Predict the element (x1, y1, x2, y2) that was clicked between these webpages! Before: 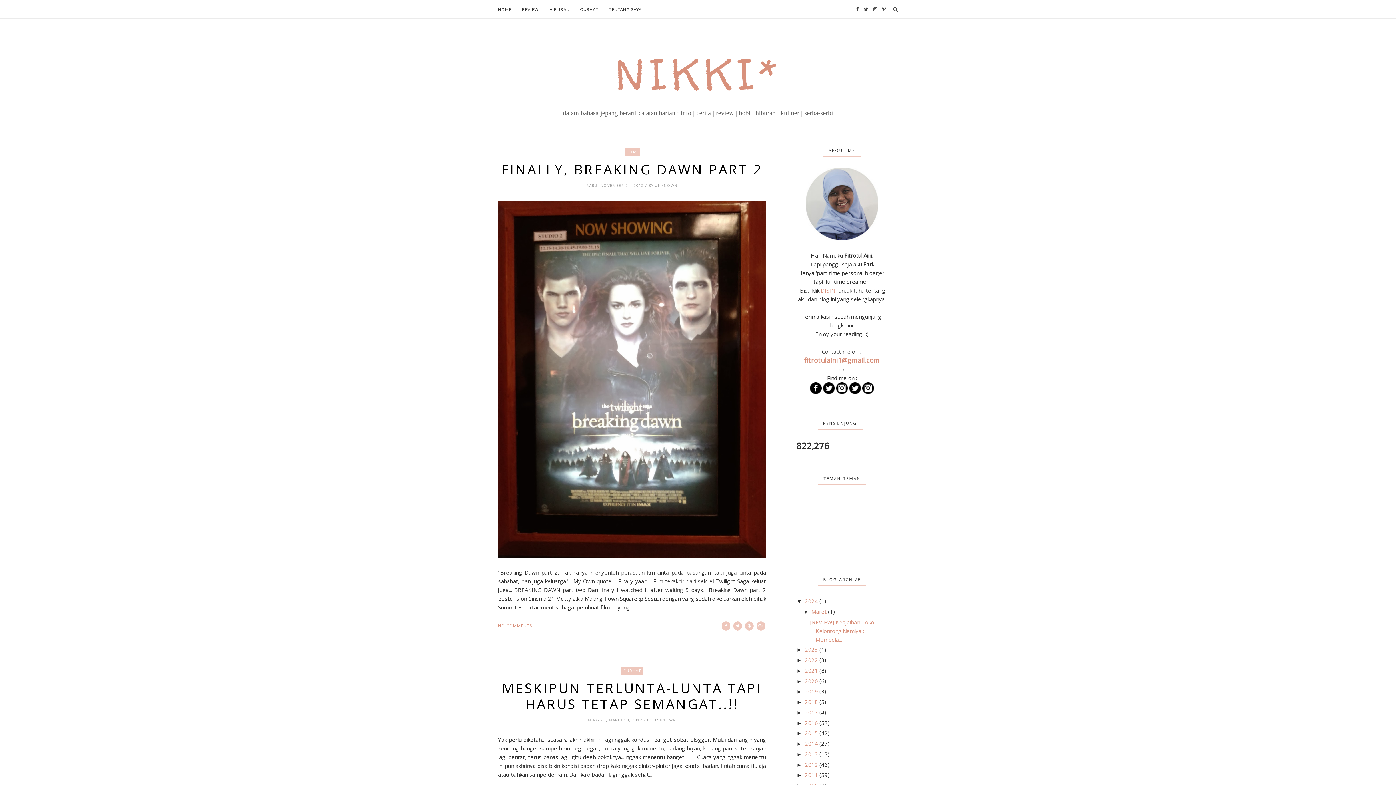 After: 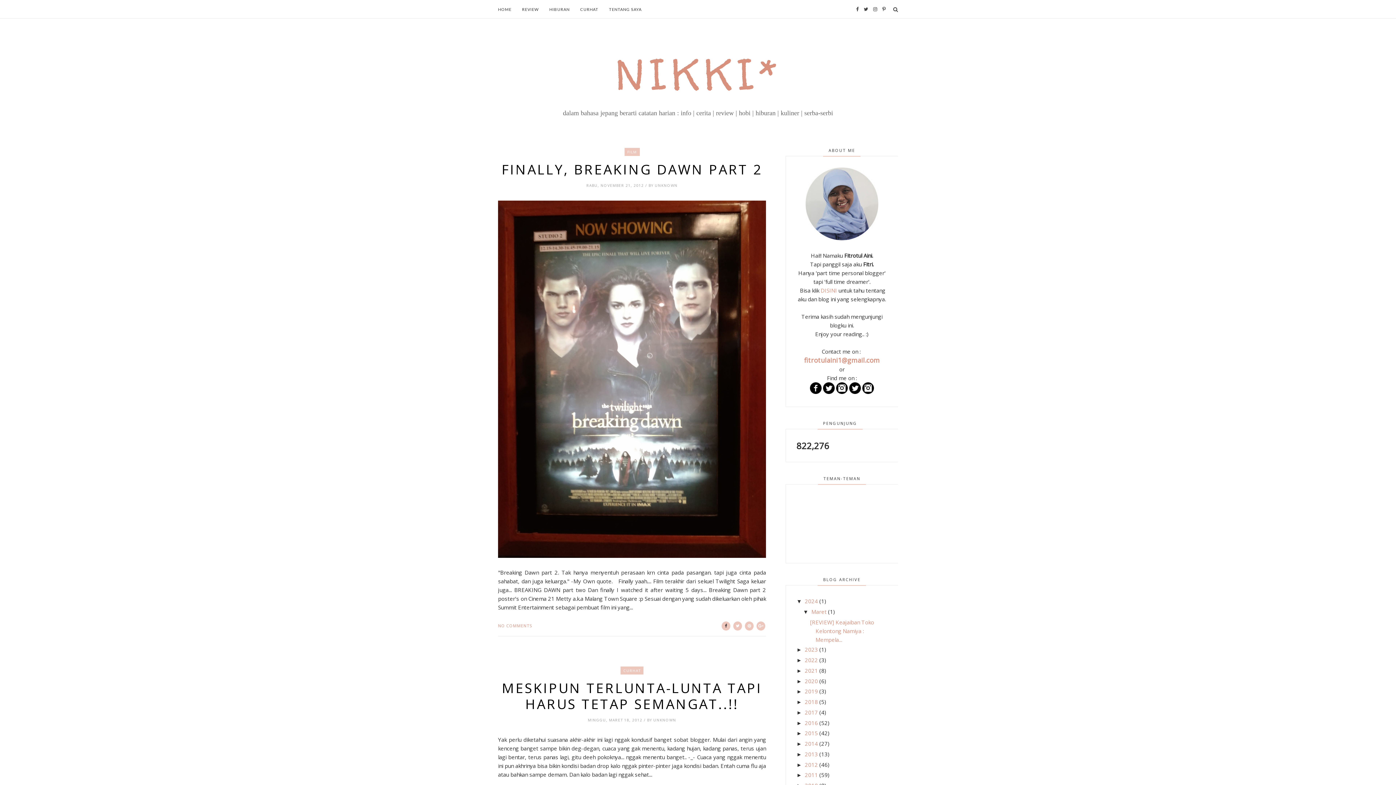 Action: bbox: (721, 620, 731, 631)